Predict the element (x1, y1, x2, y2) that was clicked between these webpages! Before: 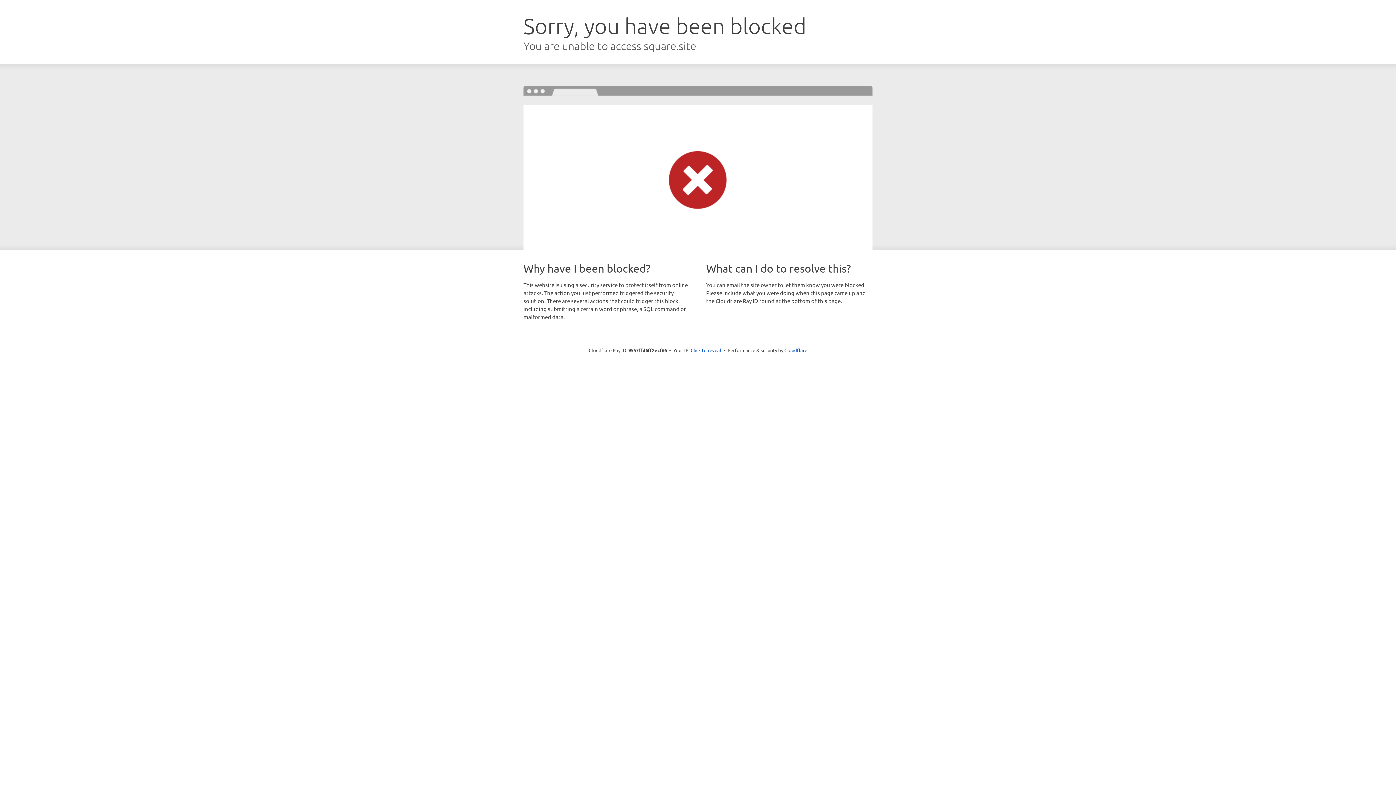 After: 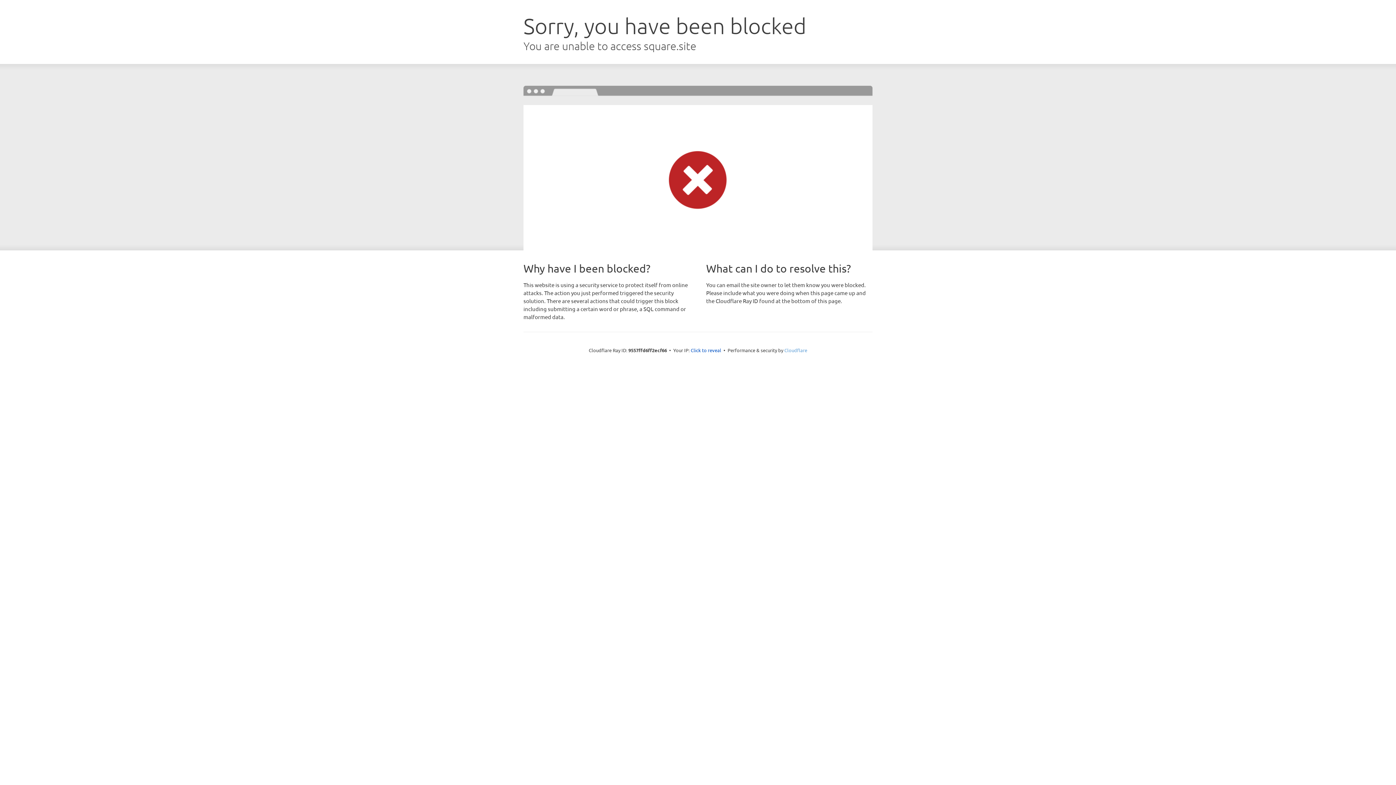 Action: bbox: (784, 347, 807, 353) label: Cloudflare